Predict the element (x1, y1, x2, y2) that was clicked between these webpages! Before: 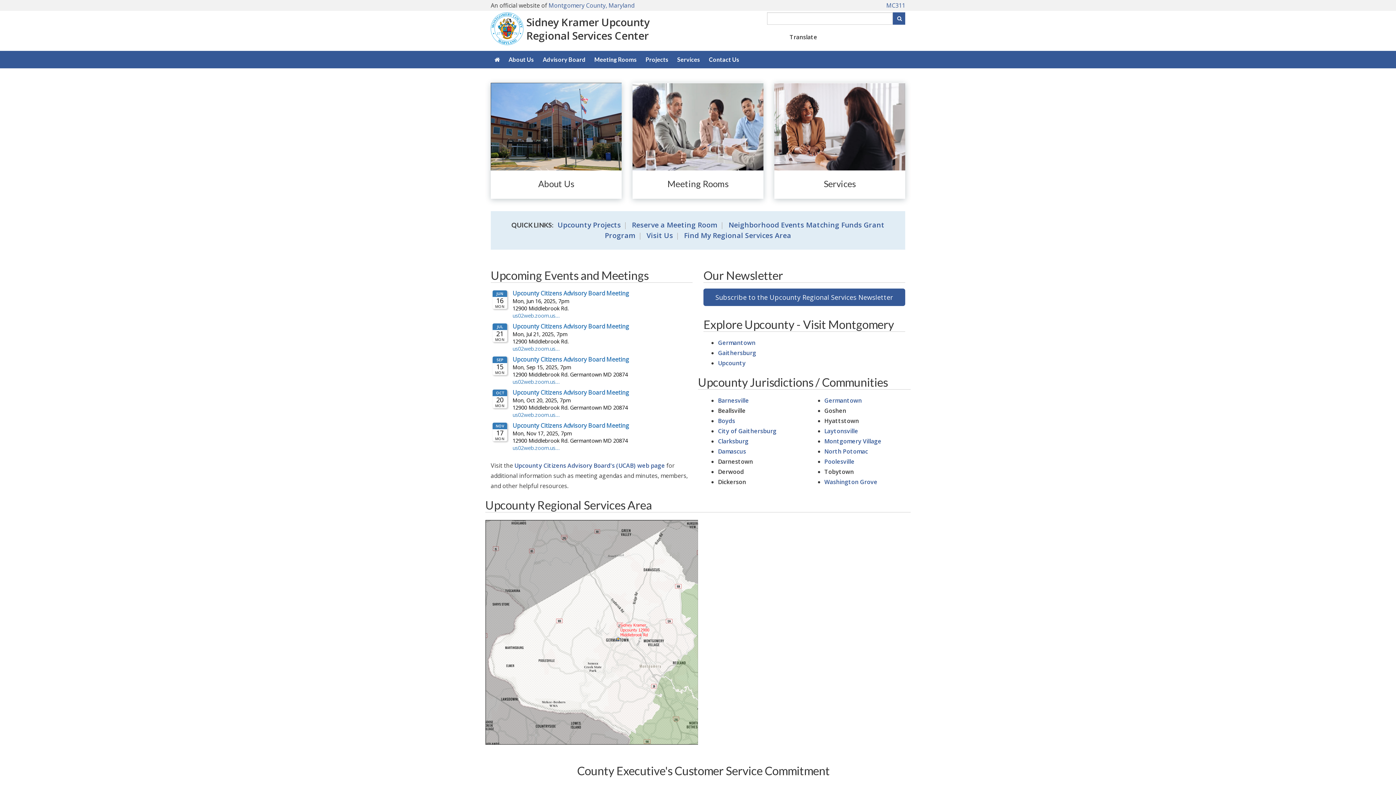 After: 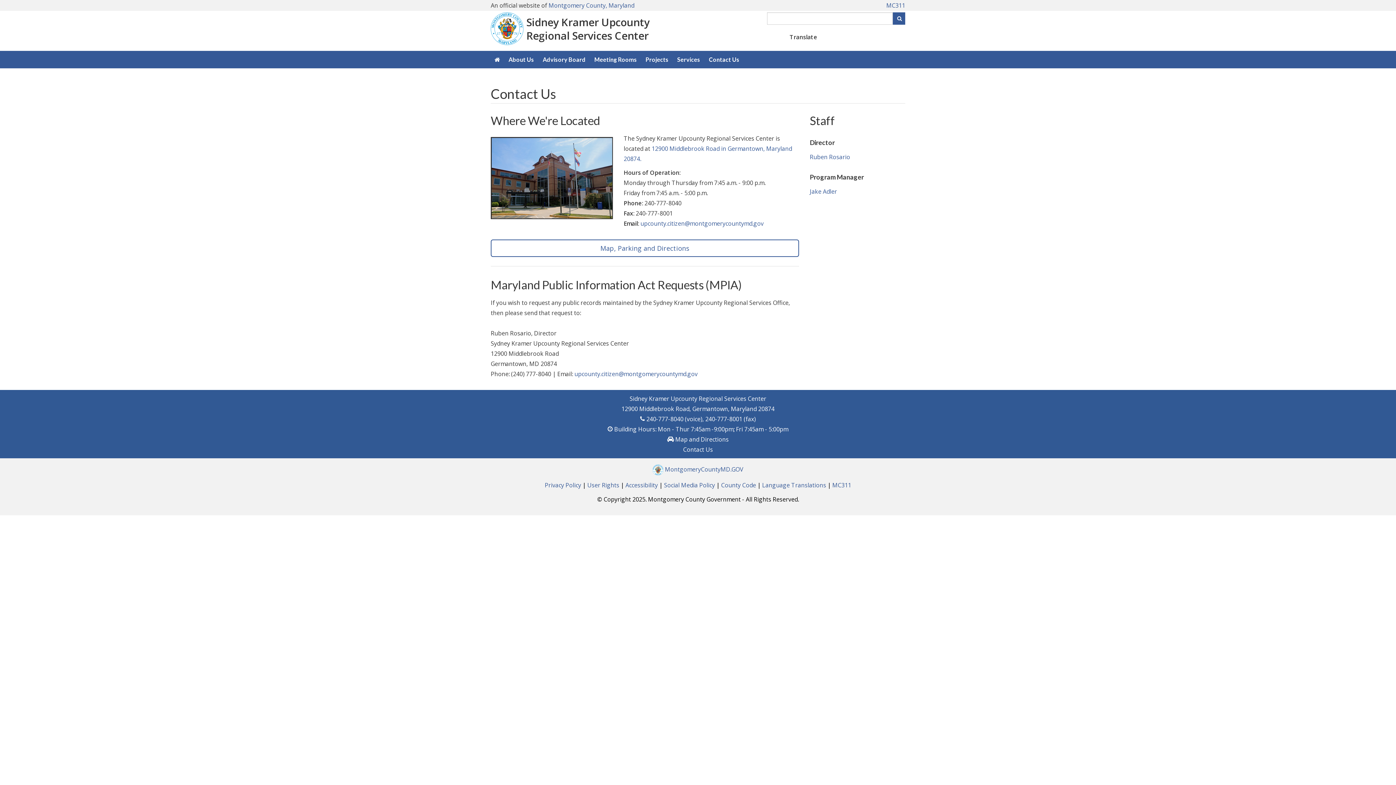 Action: label: Contact Us bbox: (705, 50, 743, 68)